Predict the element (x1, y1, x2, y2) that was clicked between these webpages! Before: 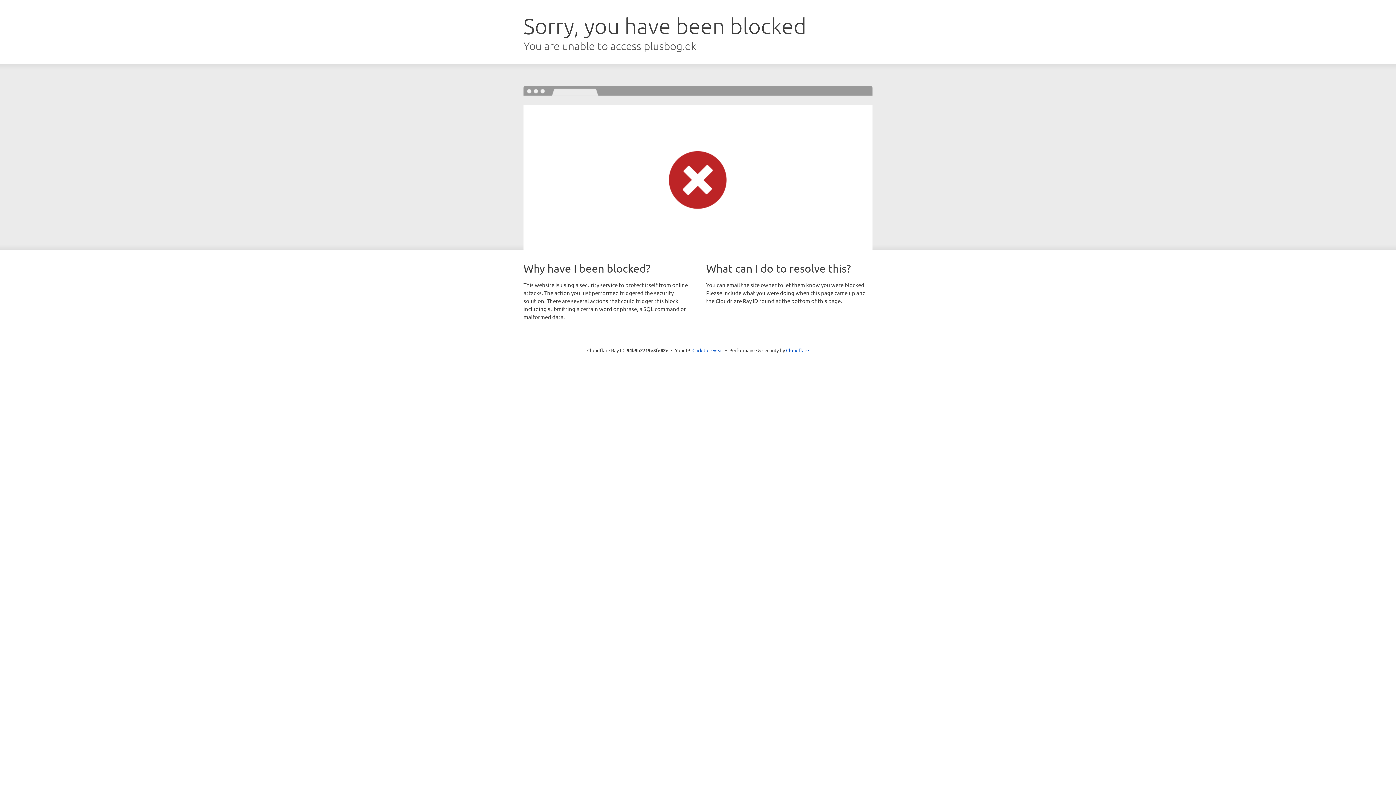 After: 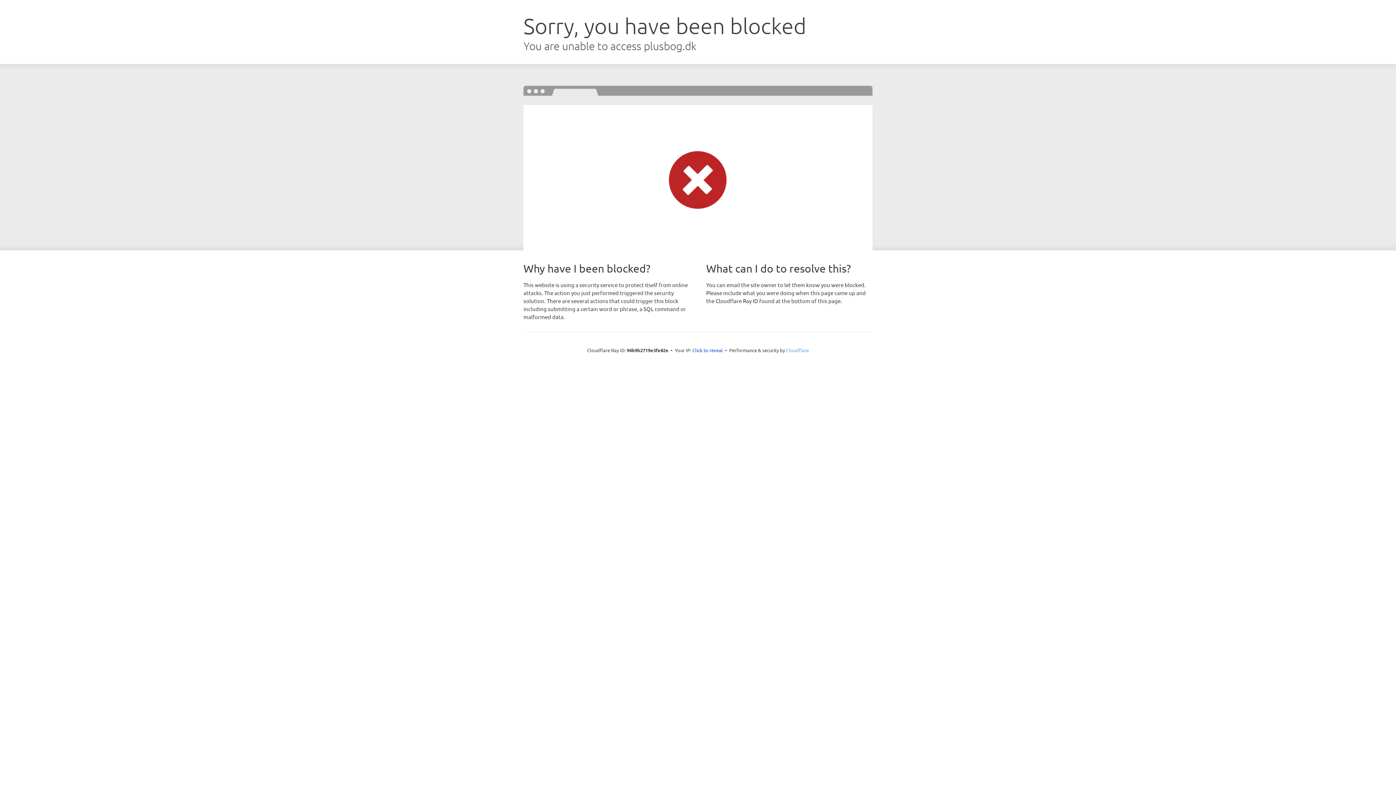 Action: bbox: (786, 347, 809, 353) label: Cloudflare